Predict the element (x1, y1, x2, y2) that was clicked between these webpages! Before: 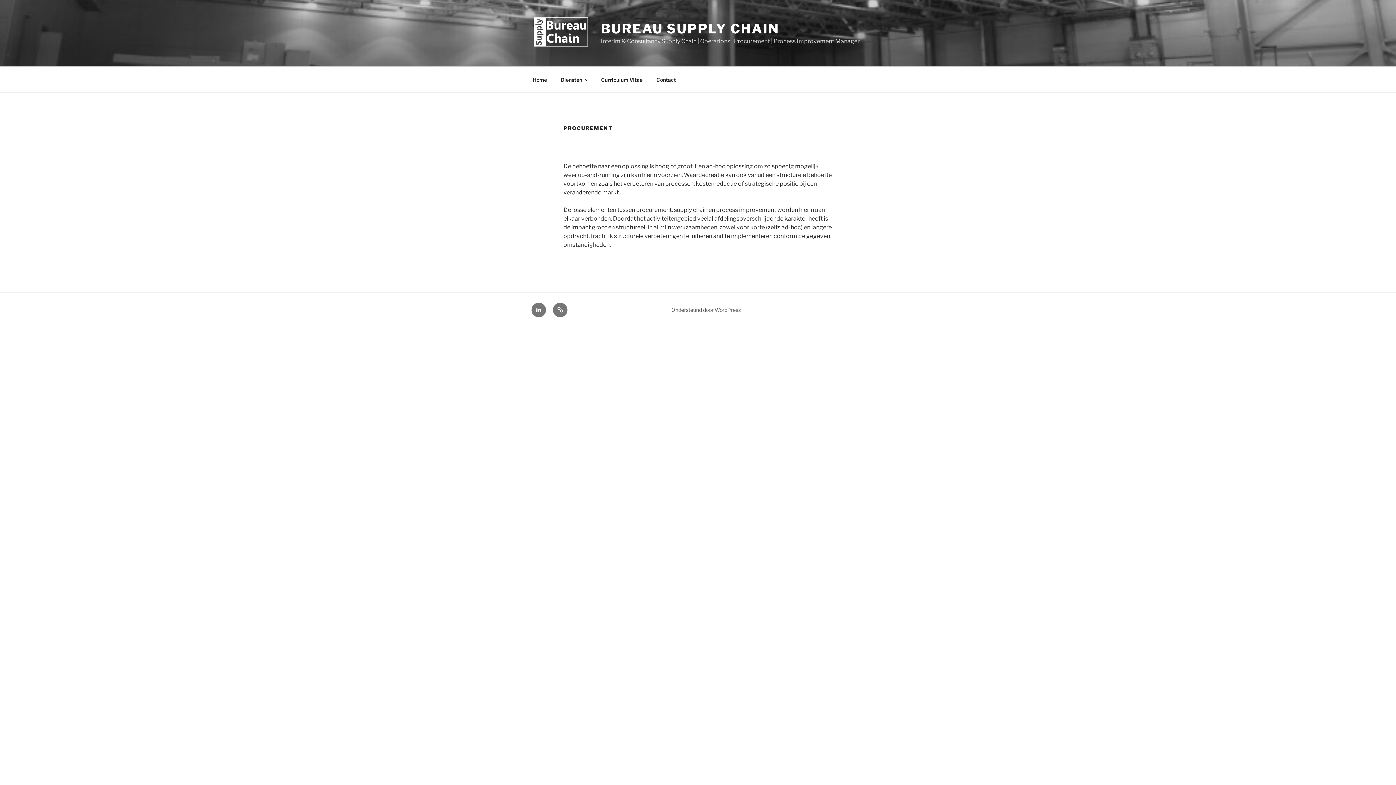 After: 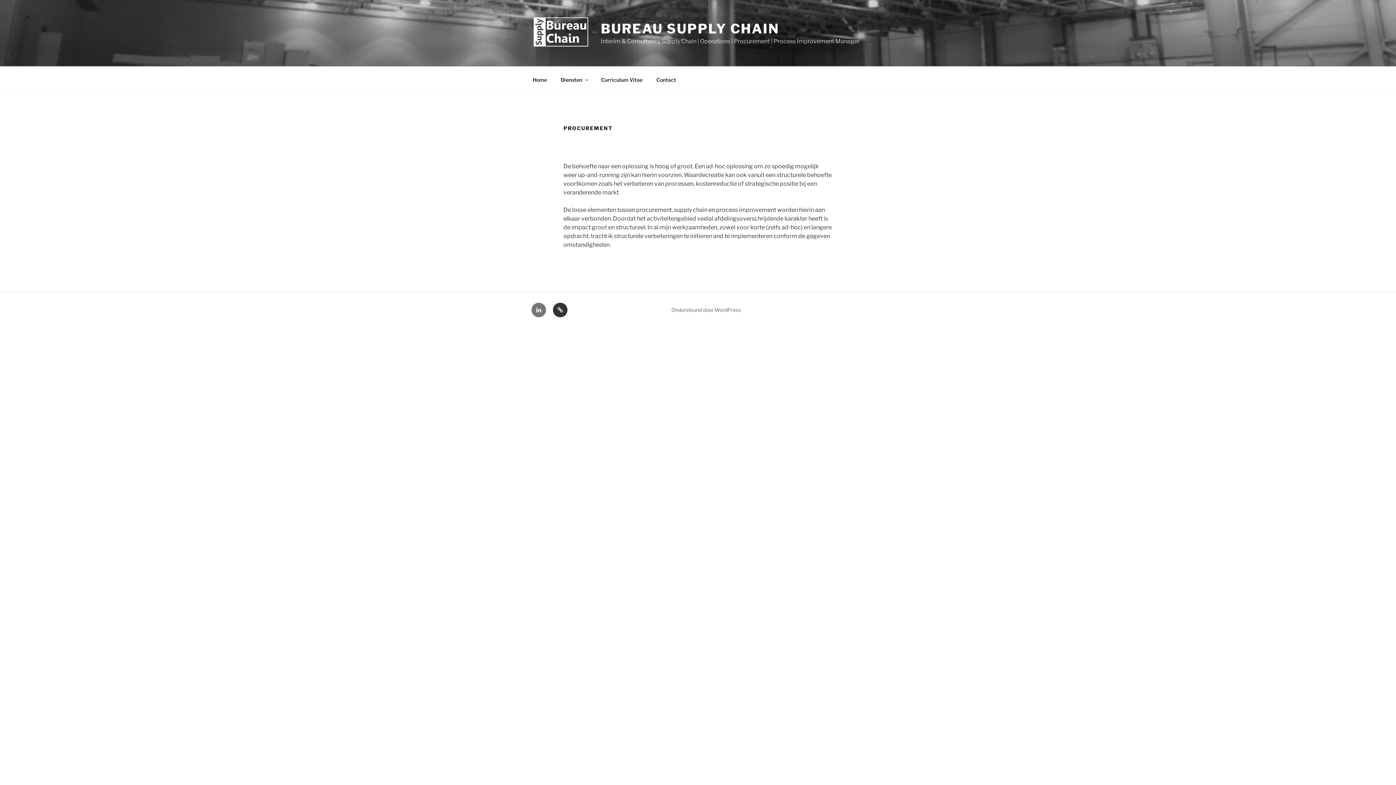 Action: label: CV Marvin Bos bbox: (553, 302, 567, 317)